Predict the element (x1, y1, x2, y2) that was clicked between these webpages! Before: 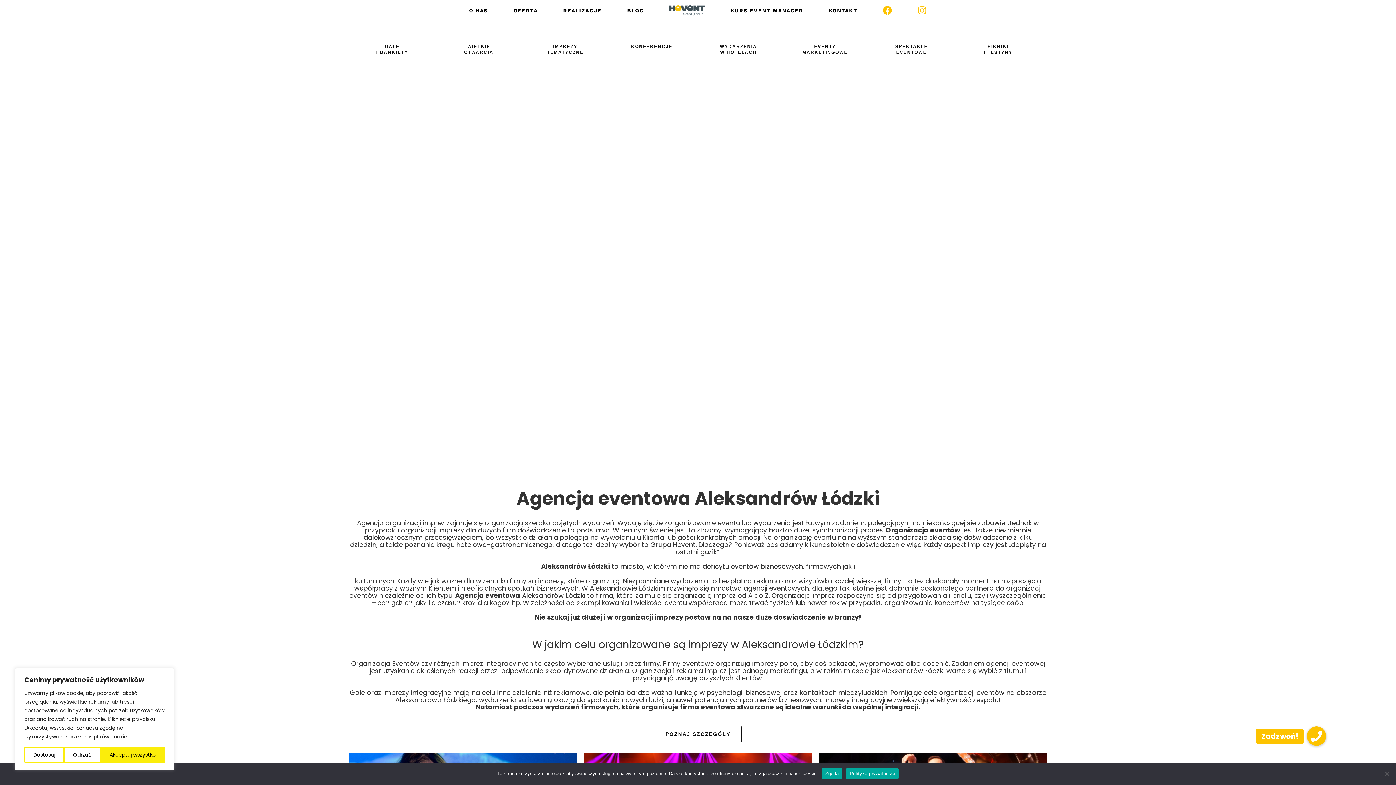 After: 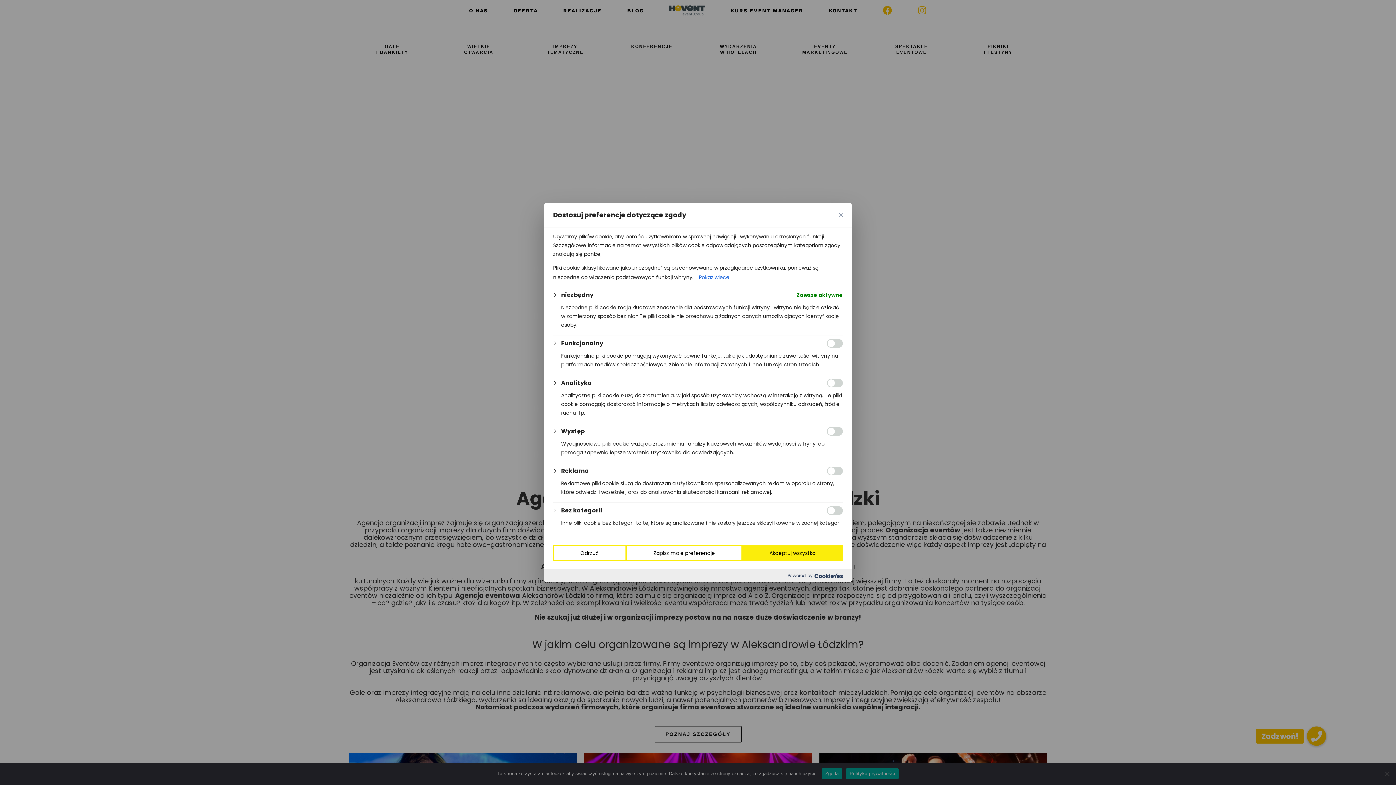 Action: label: Dostosuj bbox: (24, 747, 64, 763)